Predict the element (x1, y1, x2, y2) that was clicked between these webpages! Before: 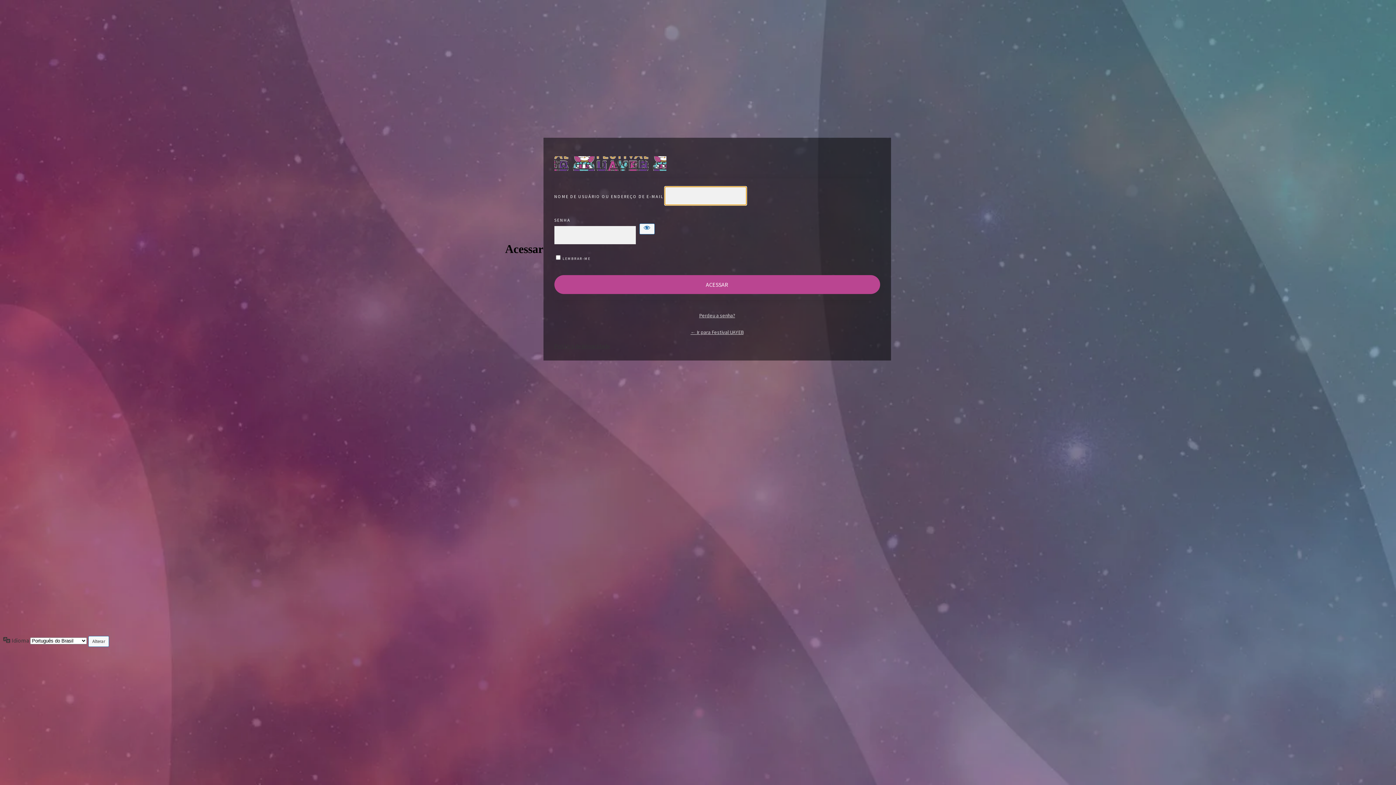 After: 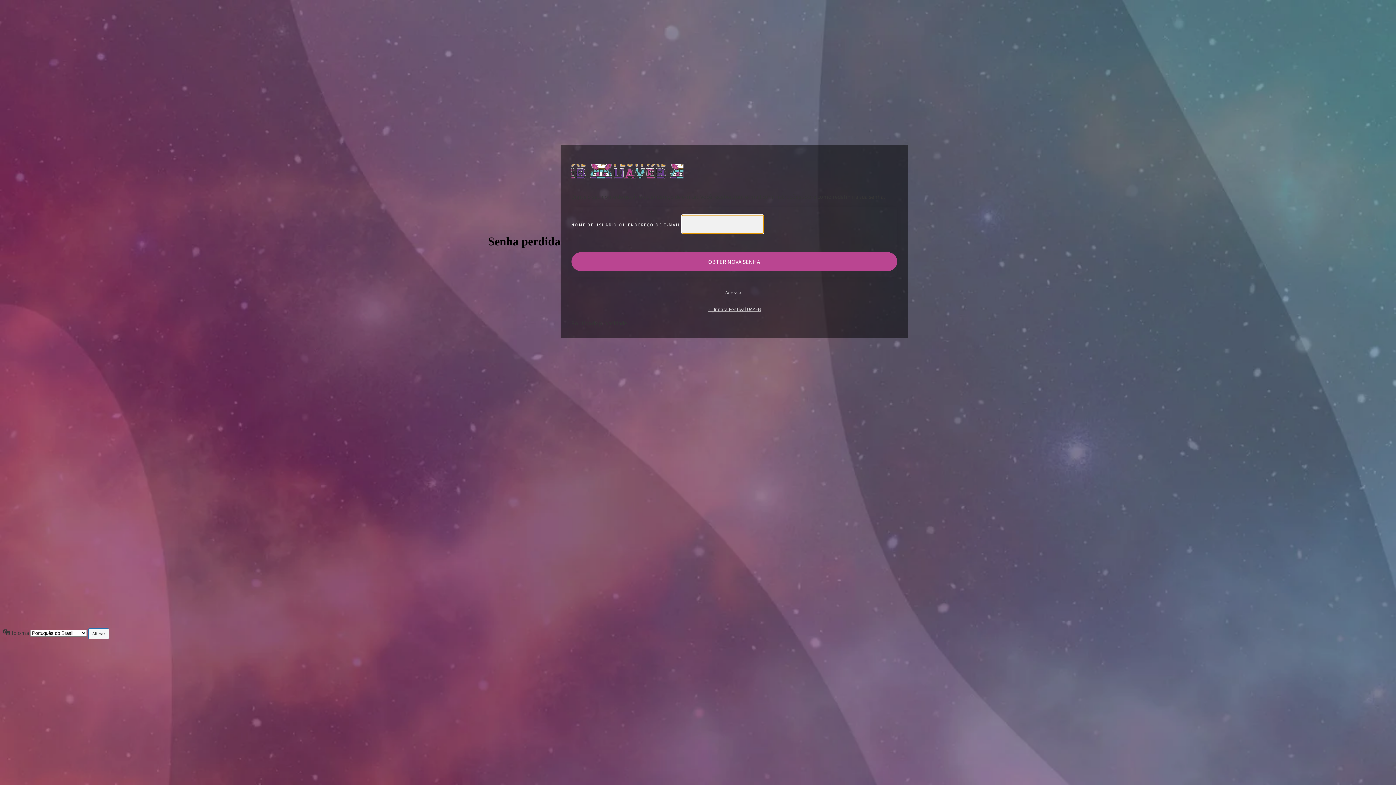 Action: bbox: (699, 312, 735, 319) label: Perdeu a senha?